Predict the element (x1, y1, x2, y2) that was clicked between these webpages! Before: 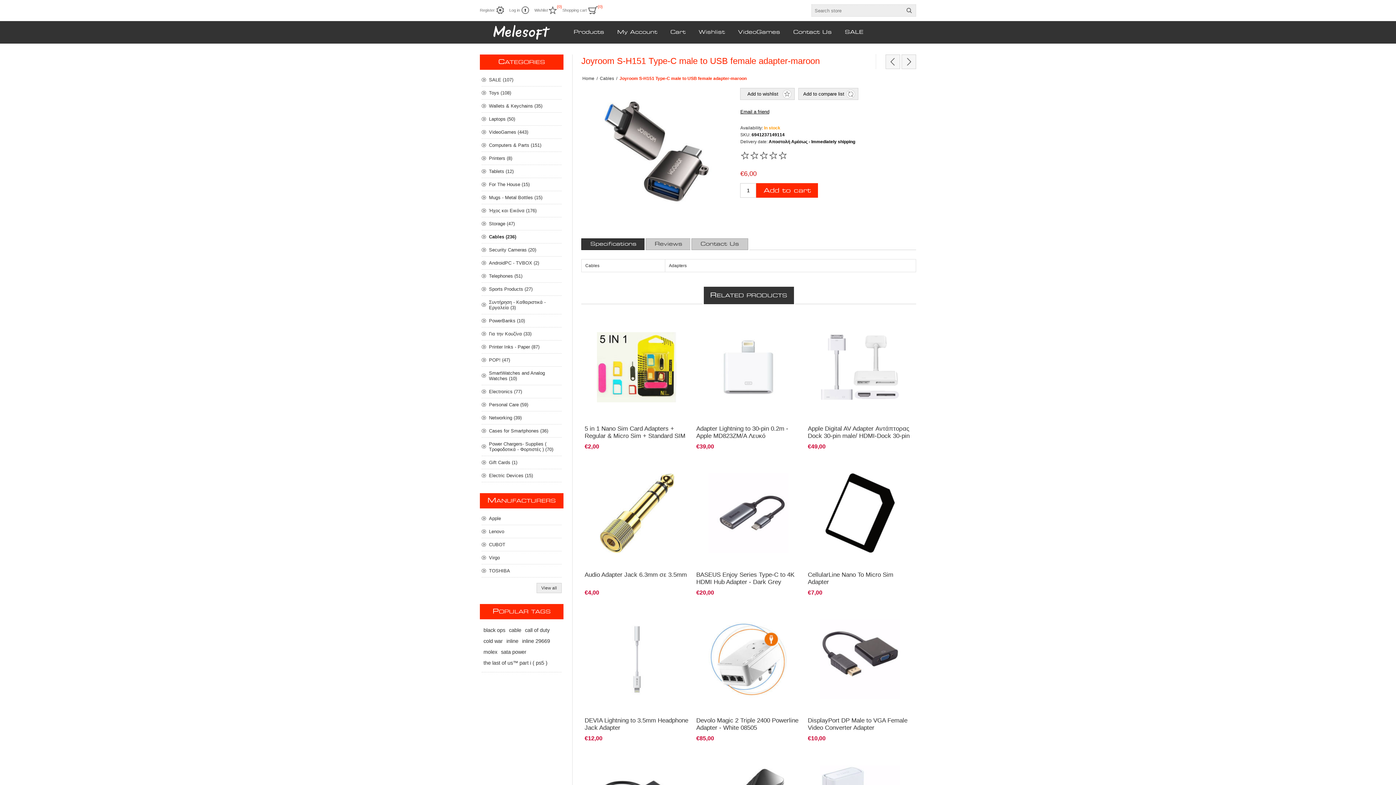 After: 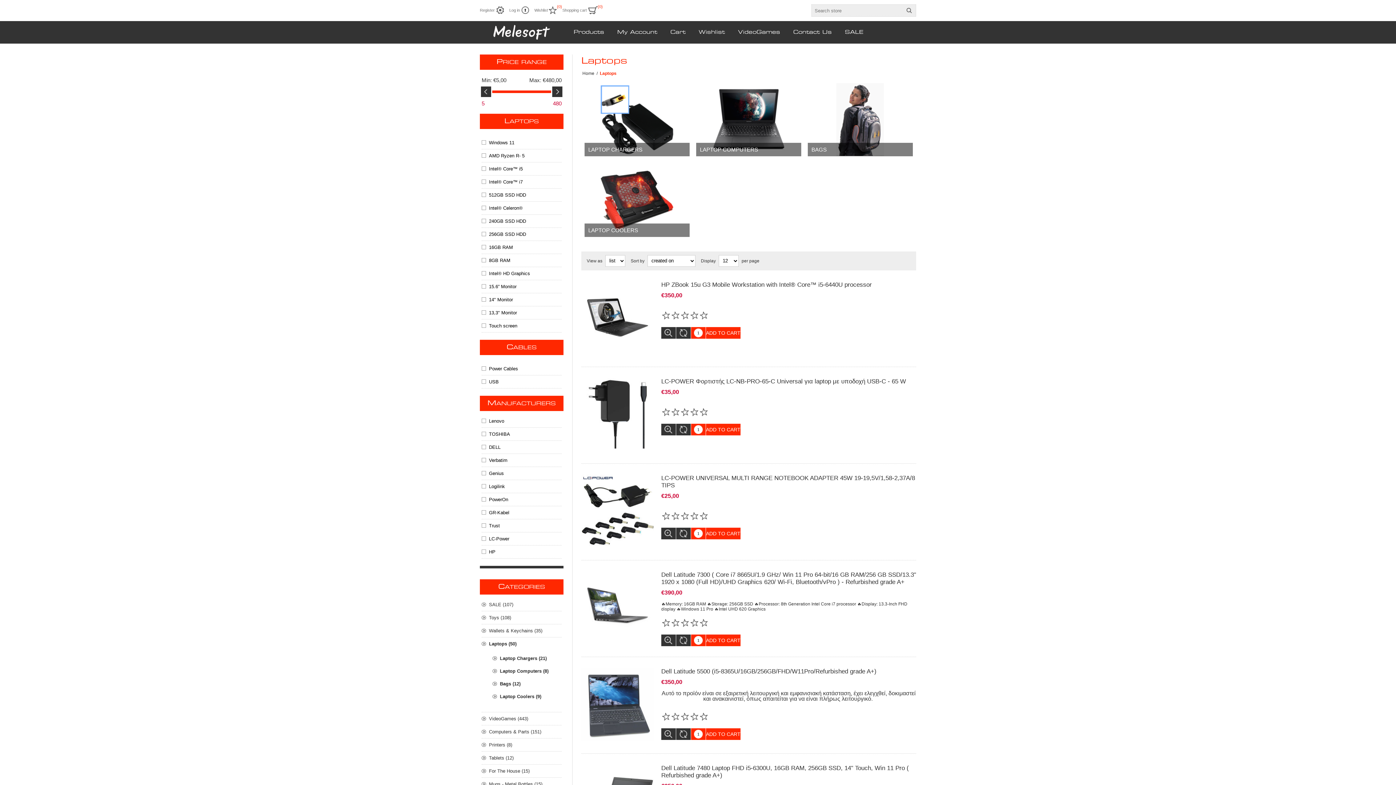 Action: label: Laptops (50) bbox: (481, 112, 561, 125)